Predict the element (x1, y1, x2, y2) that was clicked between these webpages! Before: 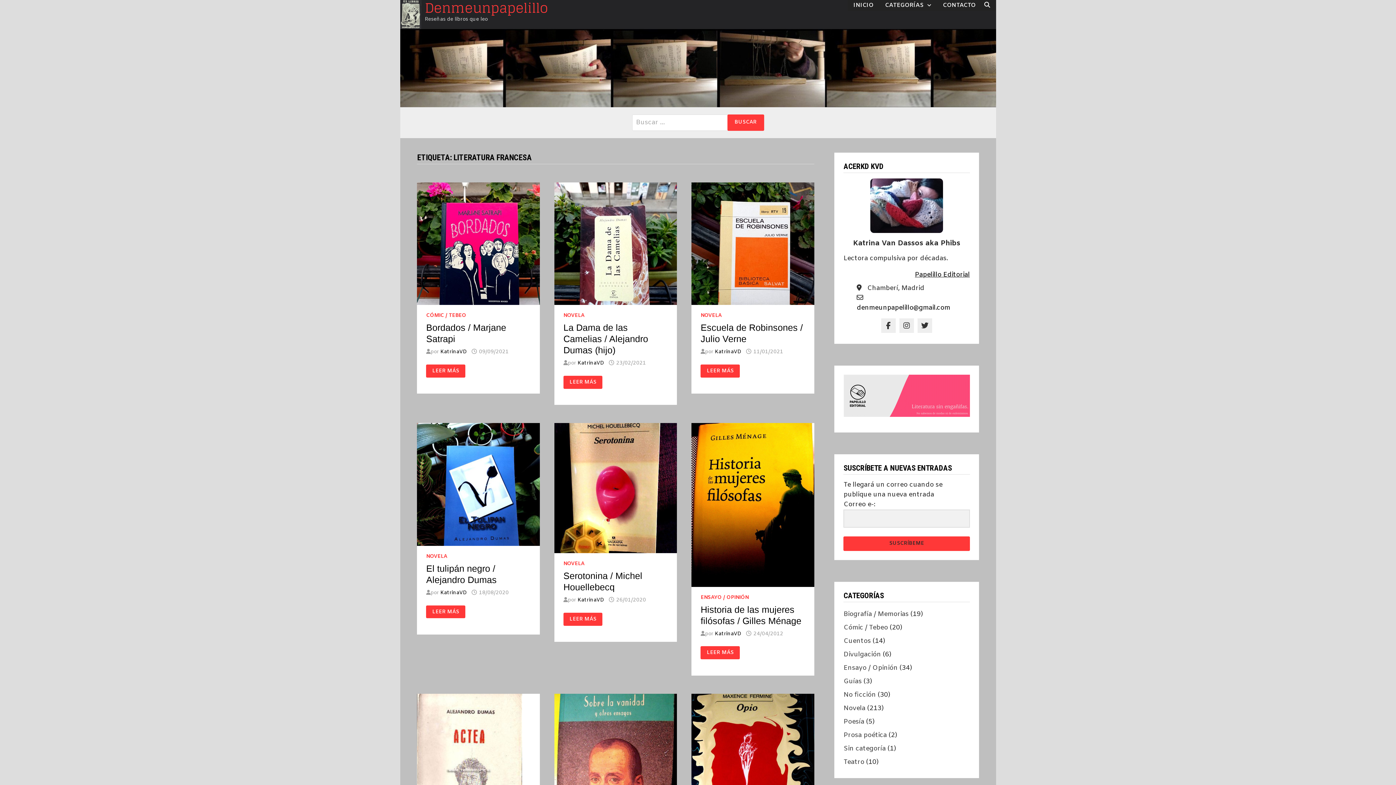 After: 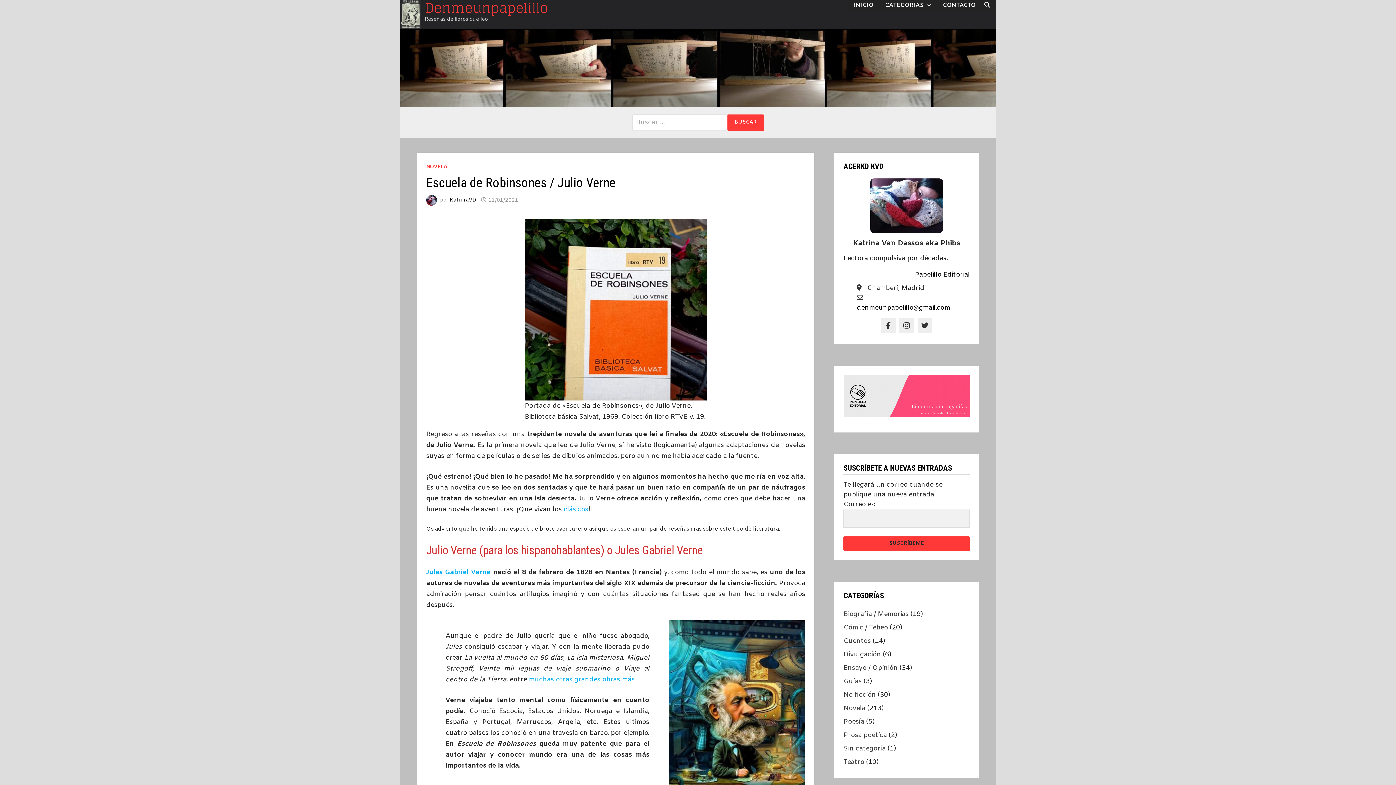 Action: bbox: (700, 364, 739, 377) label: ESCUELA DE ROBINSONES / JULIO VERNE
LEER MÁS